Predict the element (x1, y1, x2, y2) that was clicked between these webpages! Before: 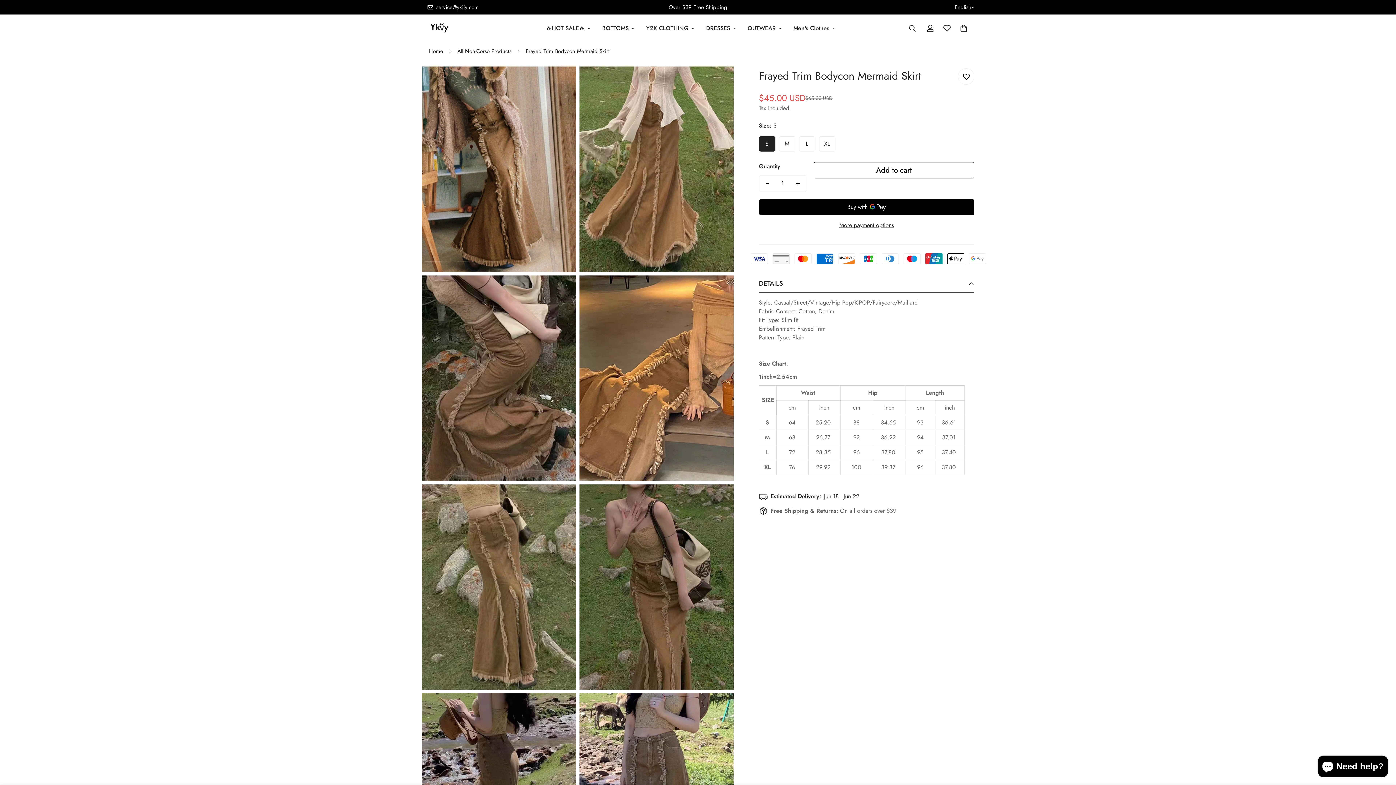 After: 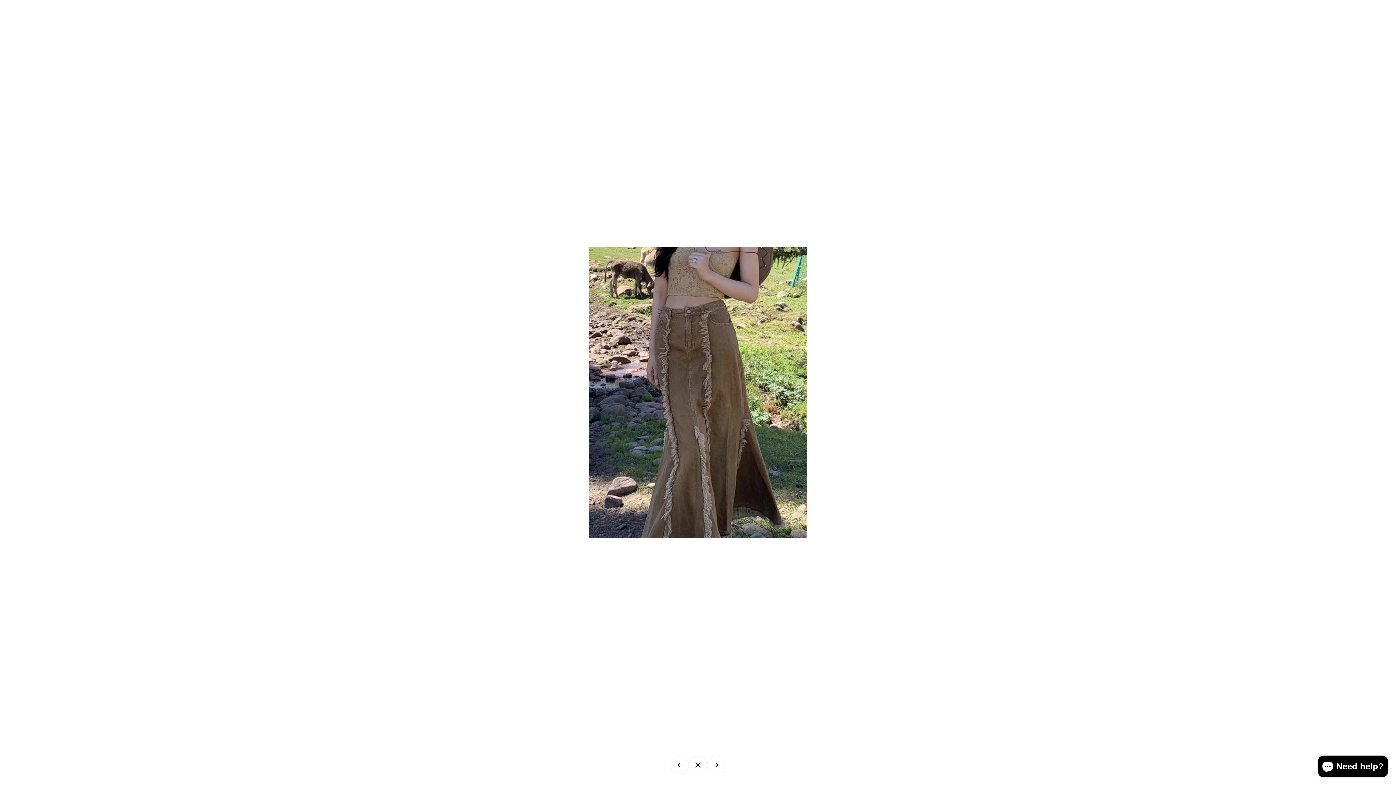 Action: bbox: (711, 701, 728, 717) label: Zoom in